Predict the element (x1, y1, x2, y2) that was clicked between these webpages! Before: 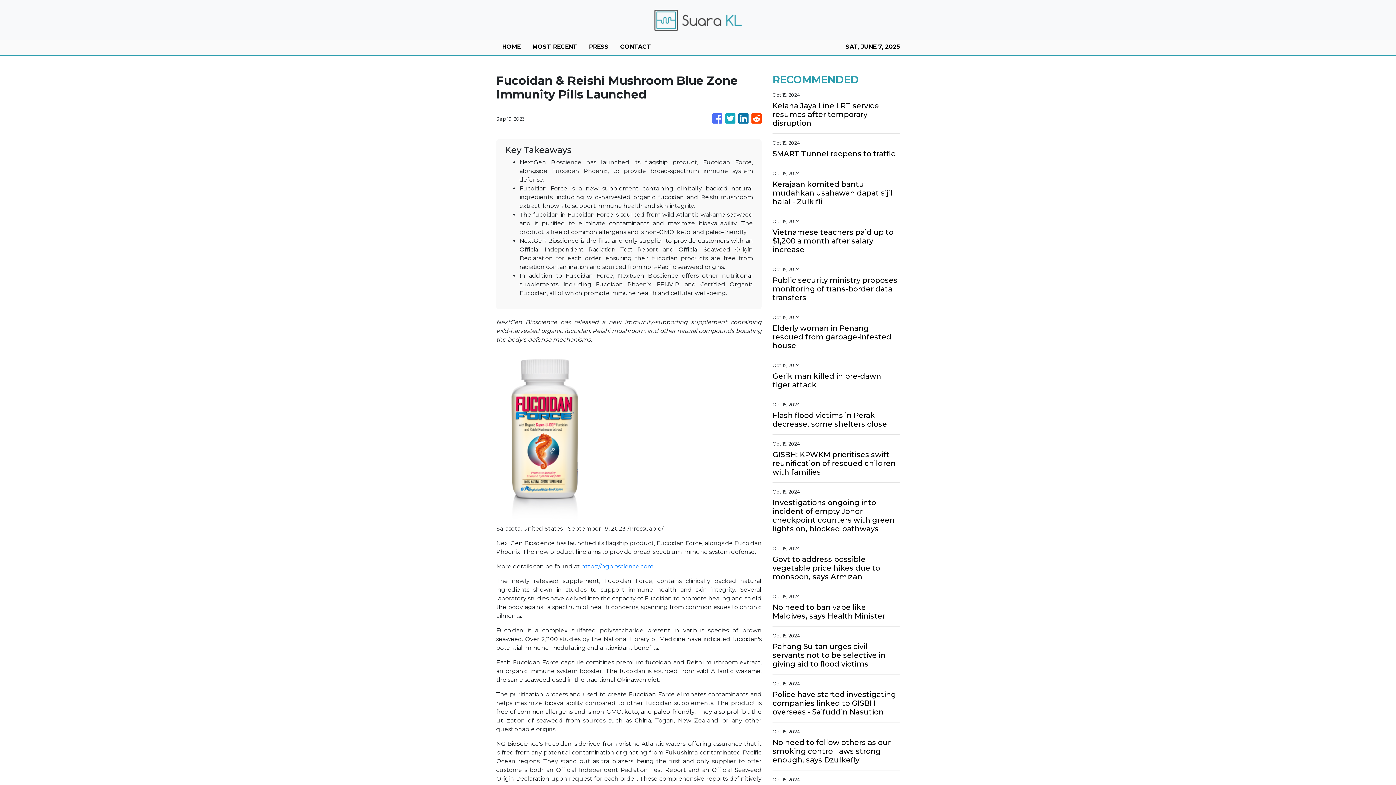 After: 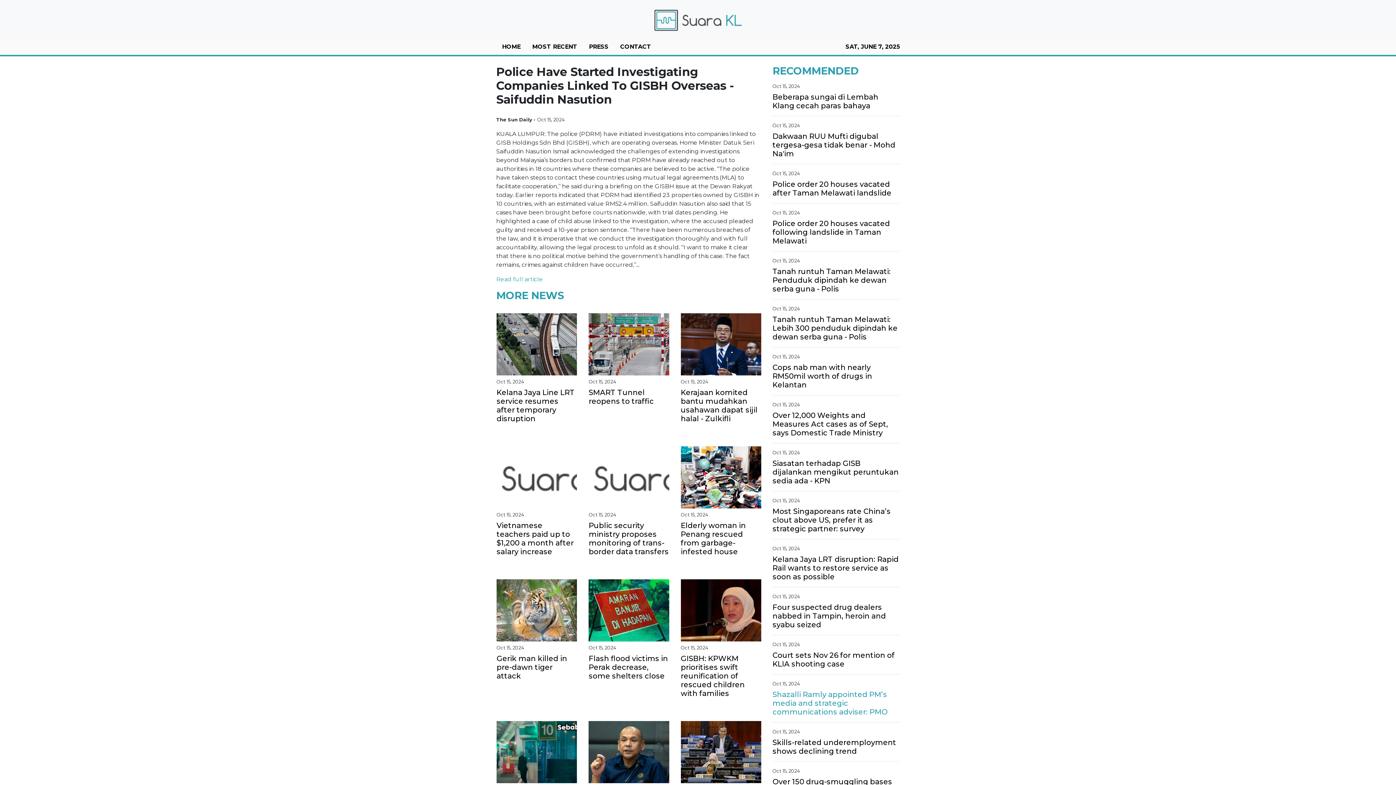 Action: label: Police have started investigating companies linked to GISBH overseas - Saifuddin Nasution bbox: (772, 690, 900, 716)